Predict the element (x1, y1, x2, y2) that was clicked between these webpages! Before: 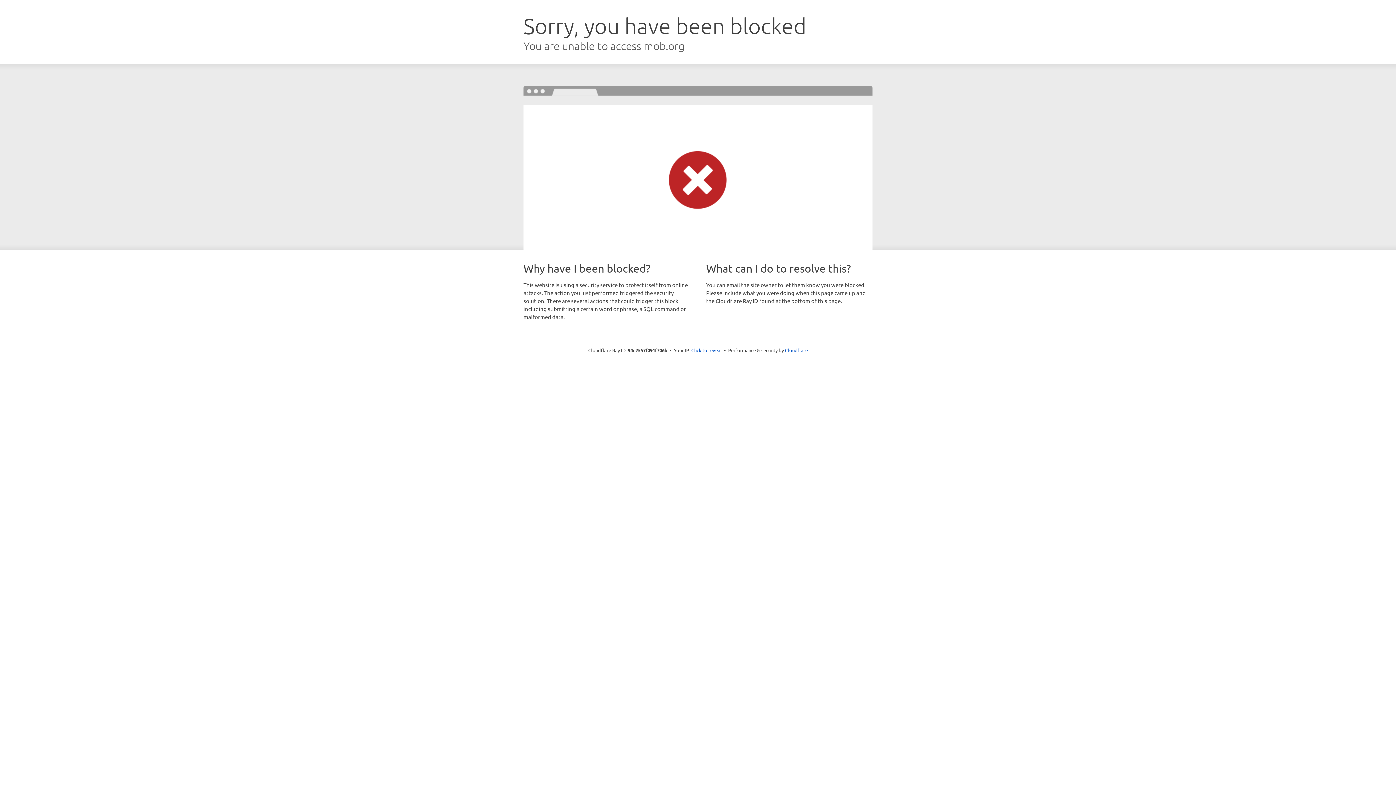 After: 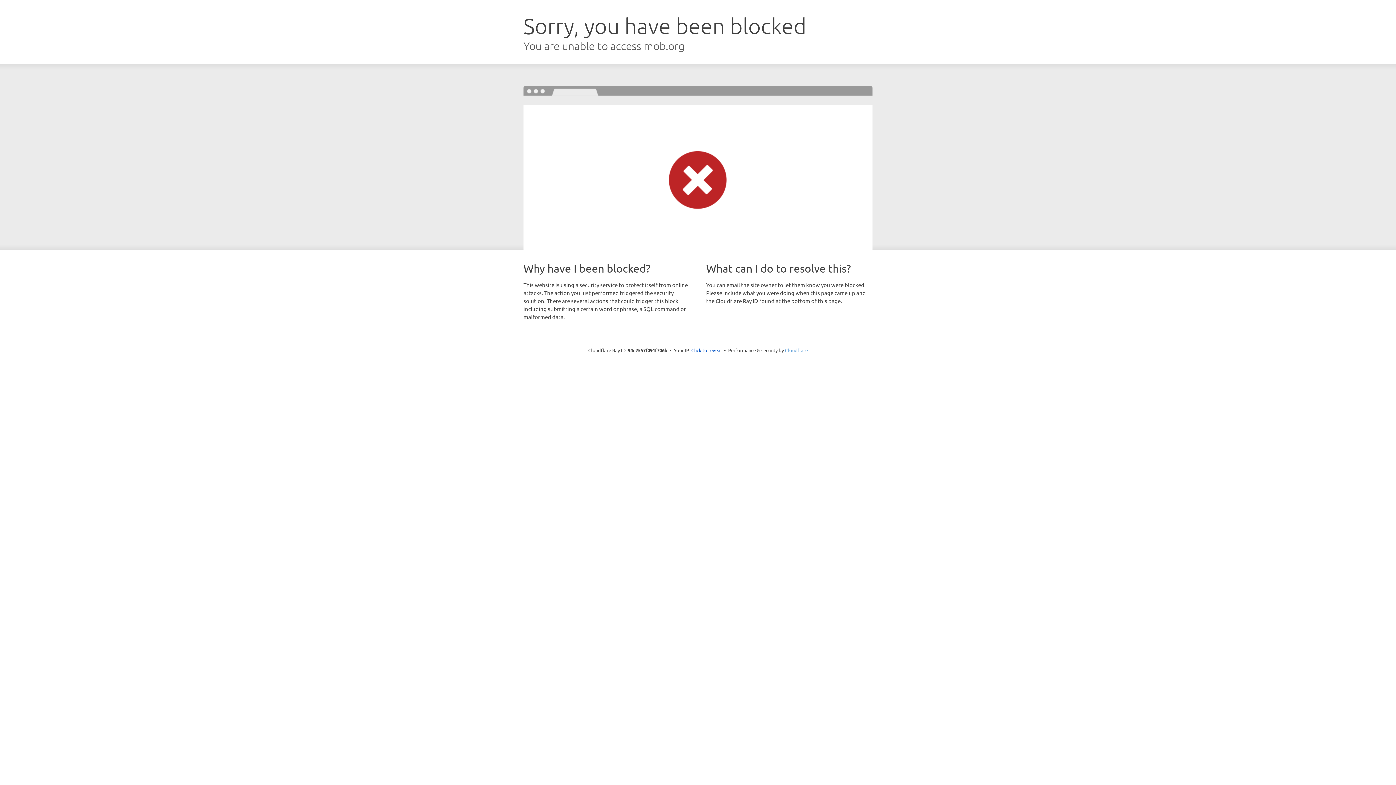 Action: bbox: (785, 347, 808, 353) label: Cloudflare